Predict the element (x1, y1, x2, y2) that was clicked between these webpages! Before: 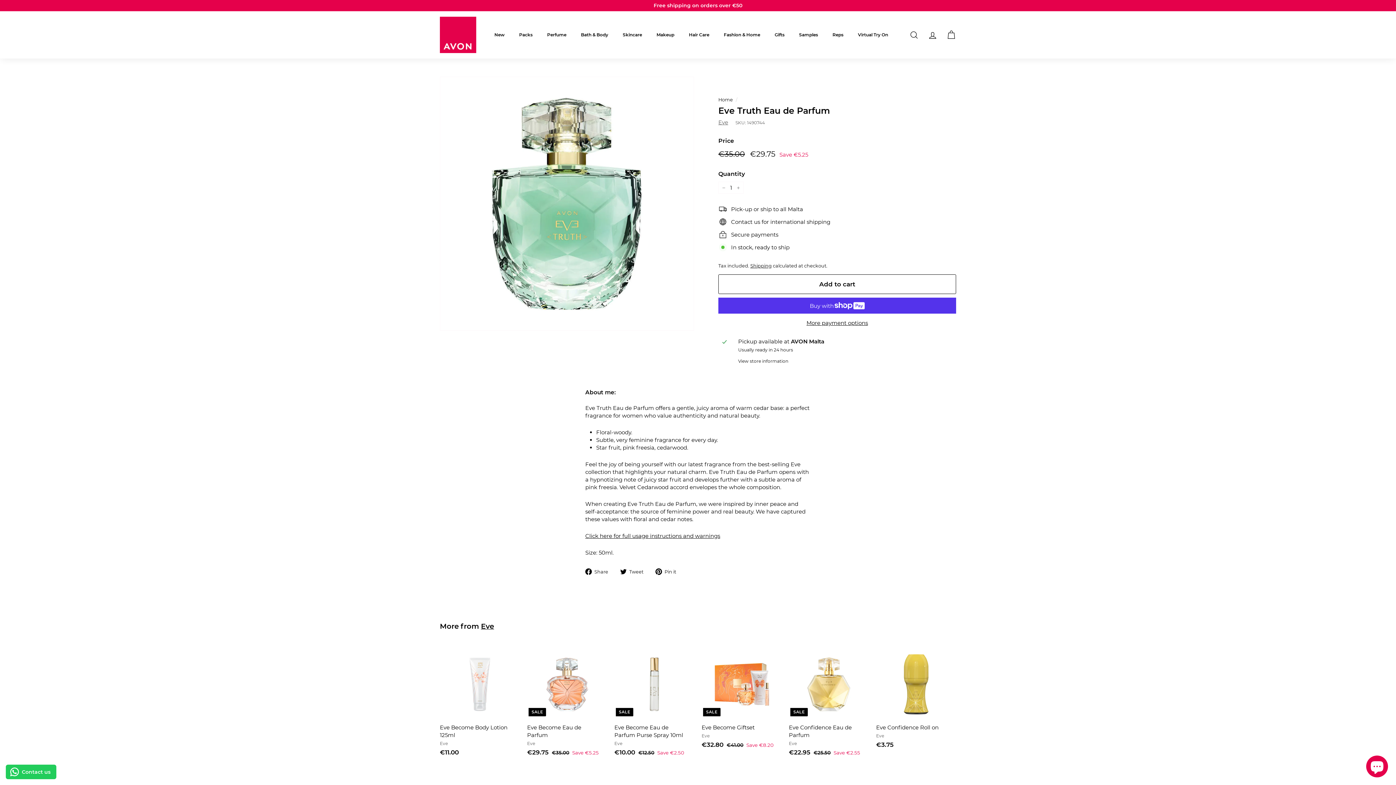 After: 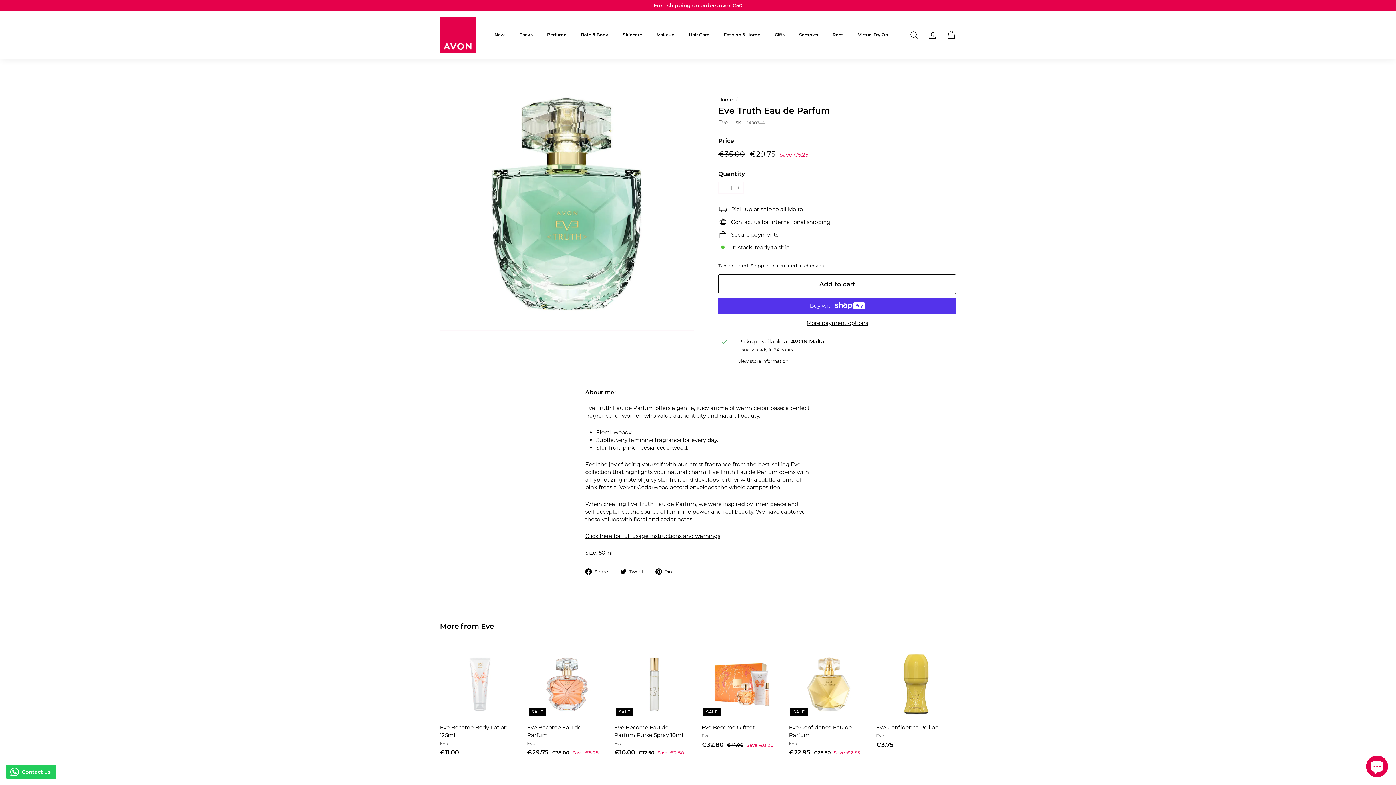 Action: bbox: (5, 765, 56, 779) label: Contact us